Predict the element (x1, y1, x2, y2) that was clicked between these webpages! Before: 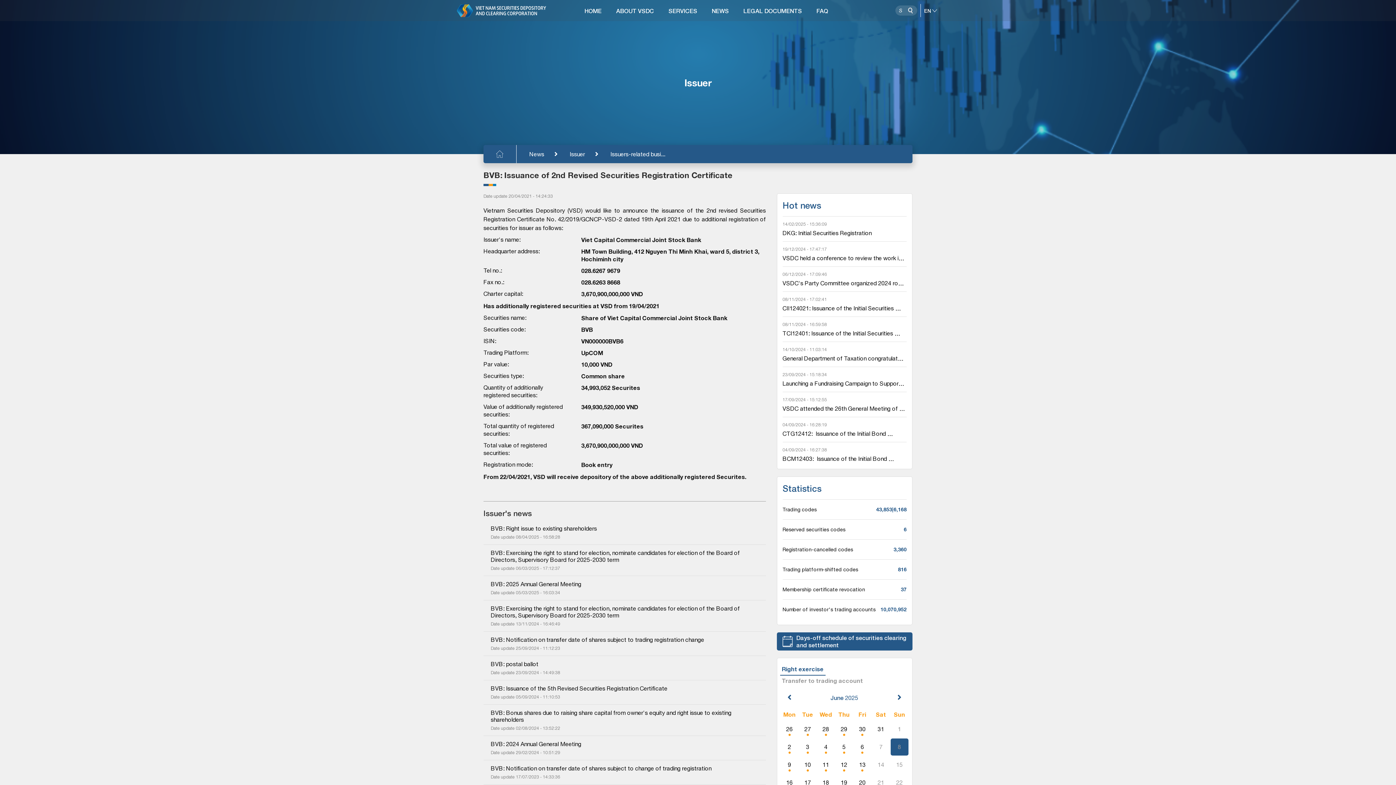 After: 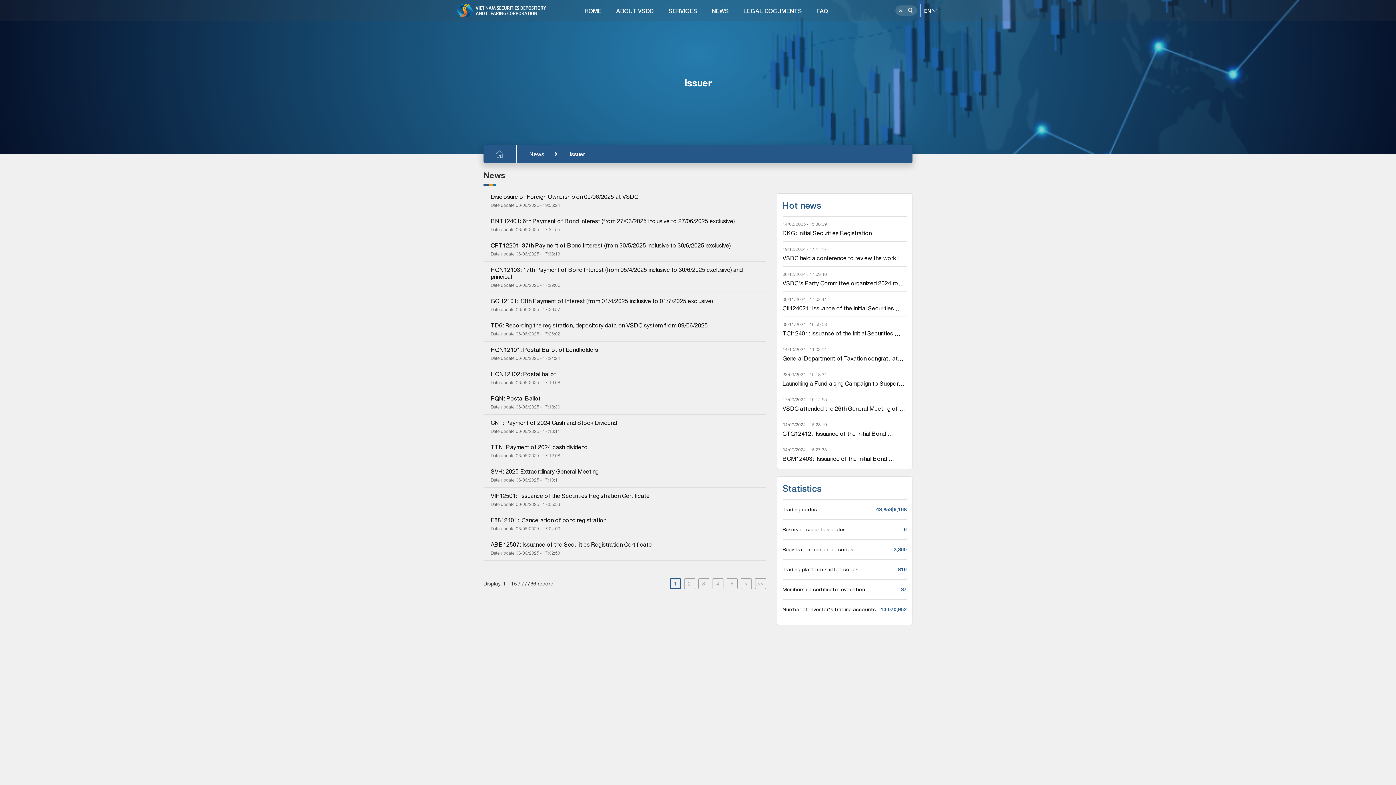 Action: bbox: (557, 145, 597, 163) label: Issuer